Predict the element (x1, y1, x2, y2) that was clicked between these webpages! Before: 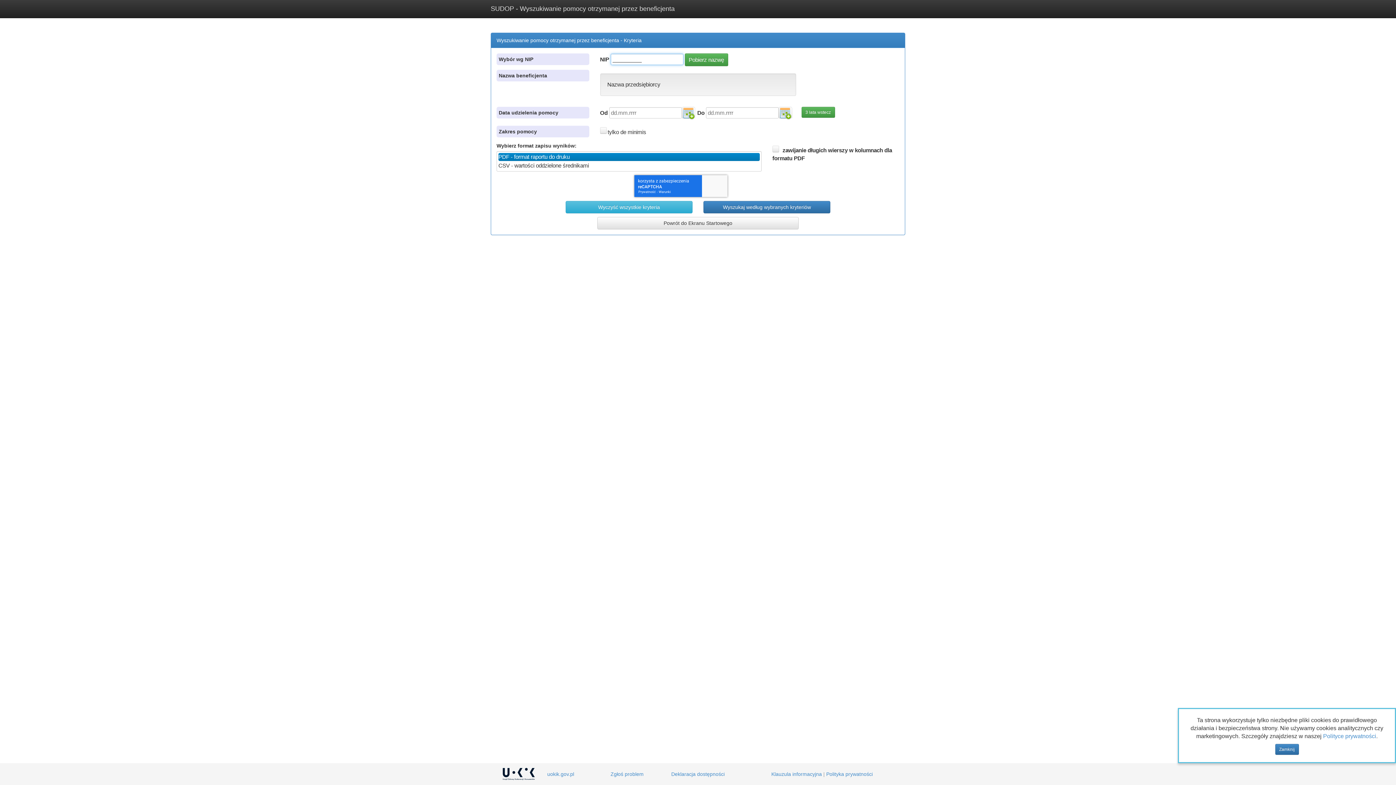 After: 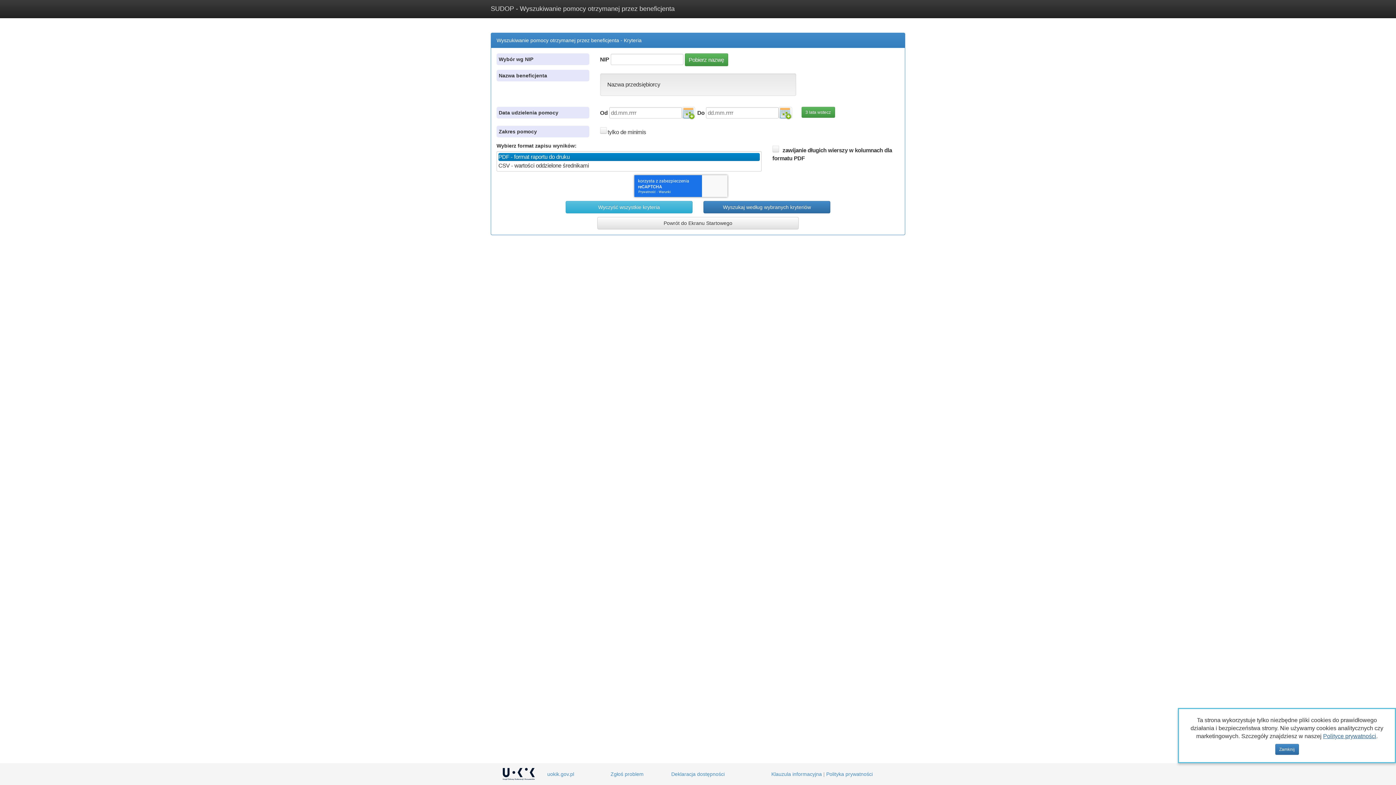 Action: bbox: (1323, 733, 1376, 739) label: Polityce prywatności